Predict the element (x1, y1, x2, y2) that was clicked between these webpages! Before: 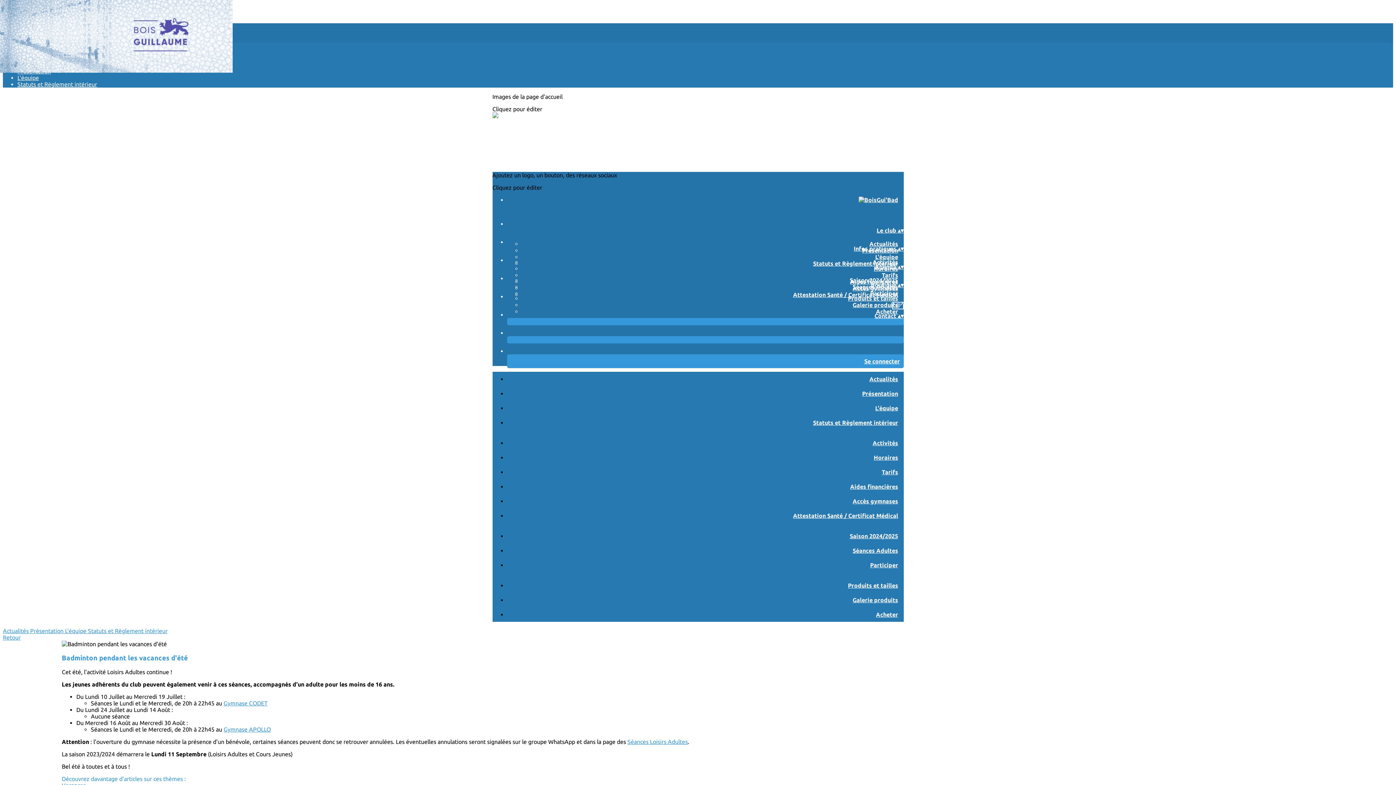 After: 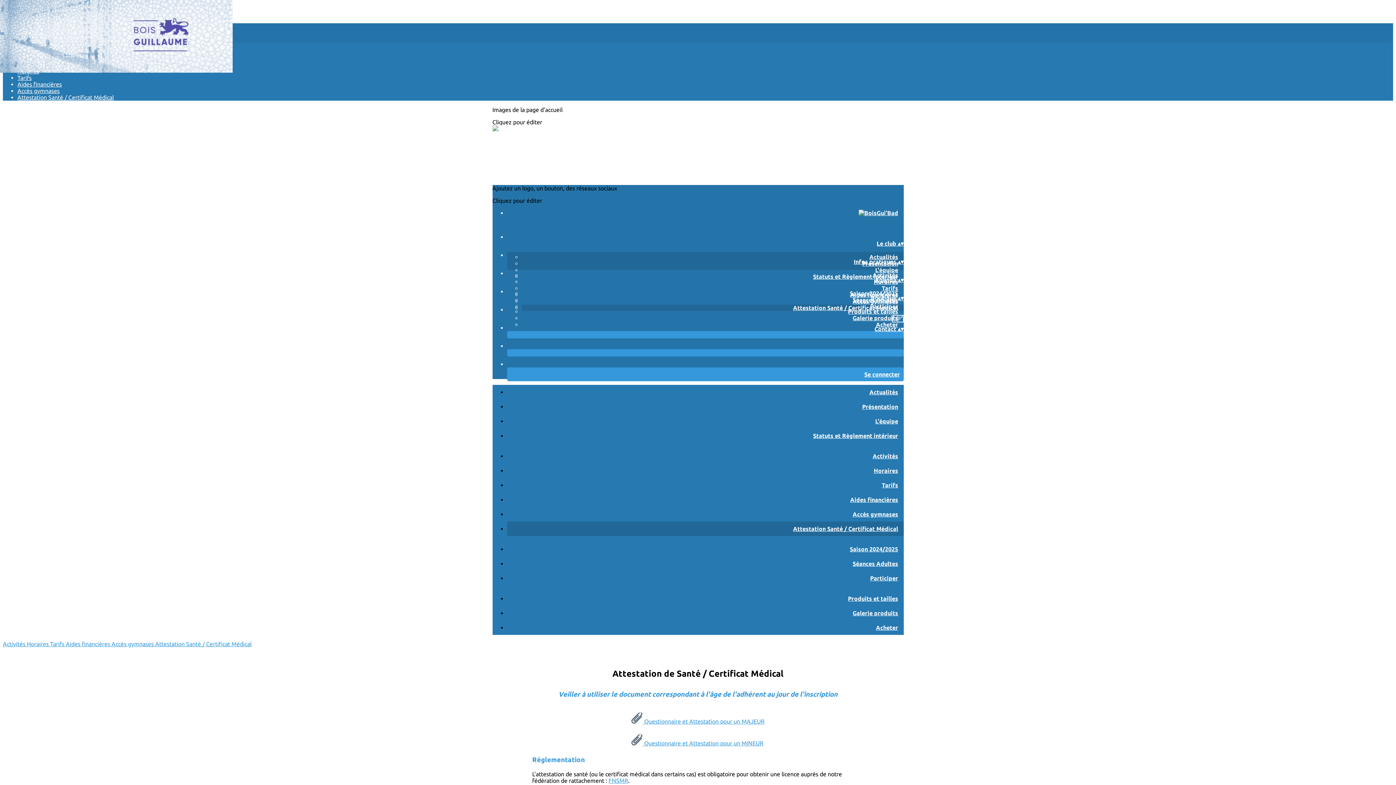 Action: label: Attestation Santé / Certificat Médical bbox: (787, 512, 903, 519)